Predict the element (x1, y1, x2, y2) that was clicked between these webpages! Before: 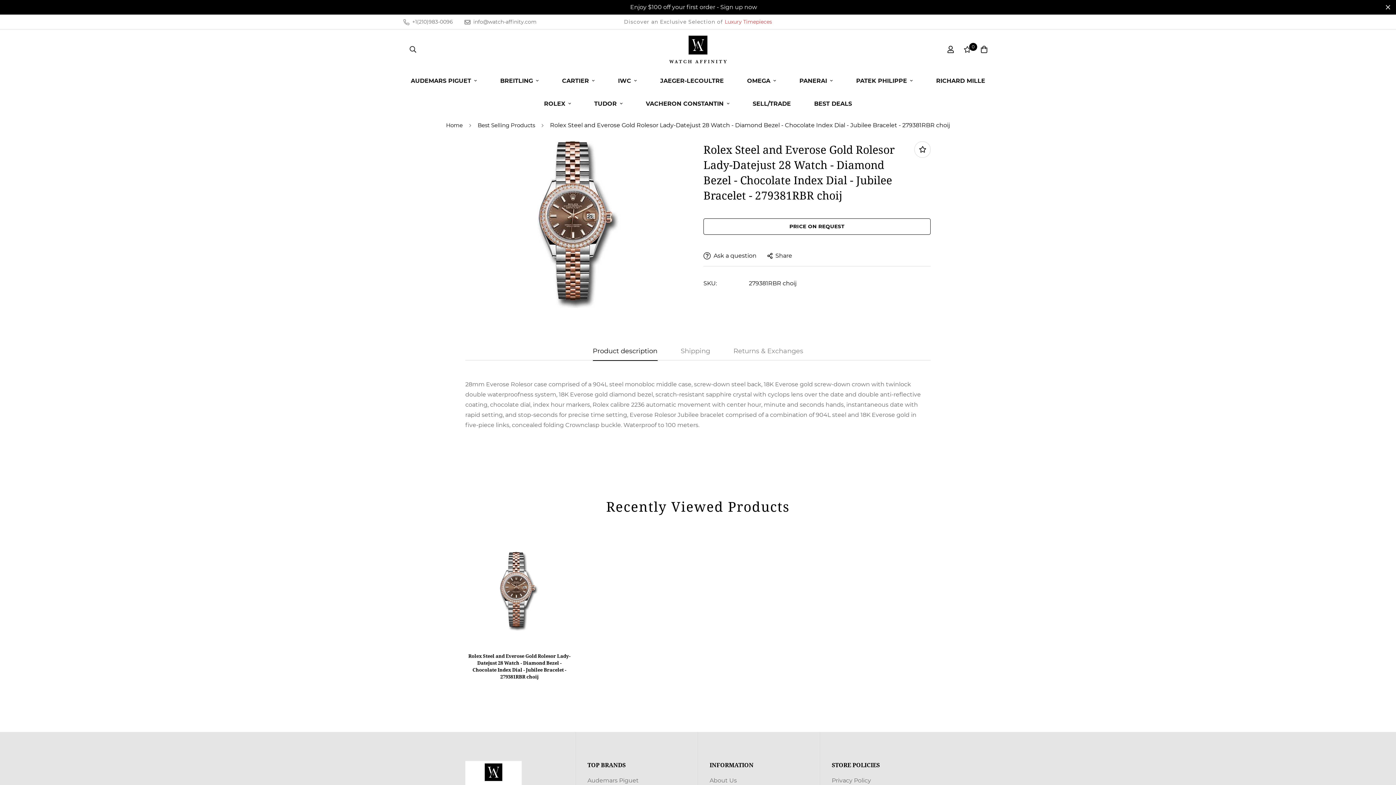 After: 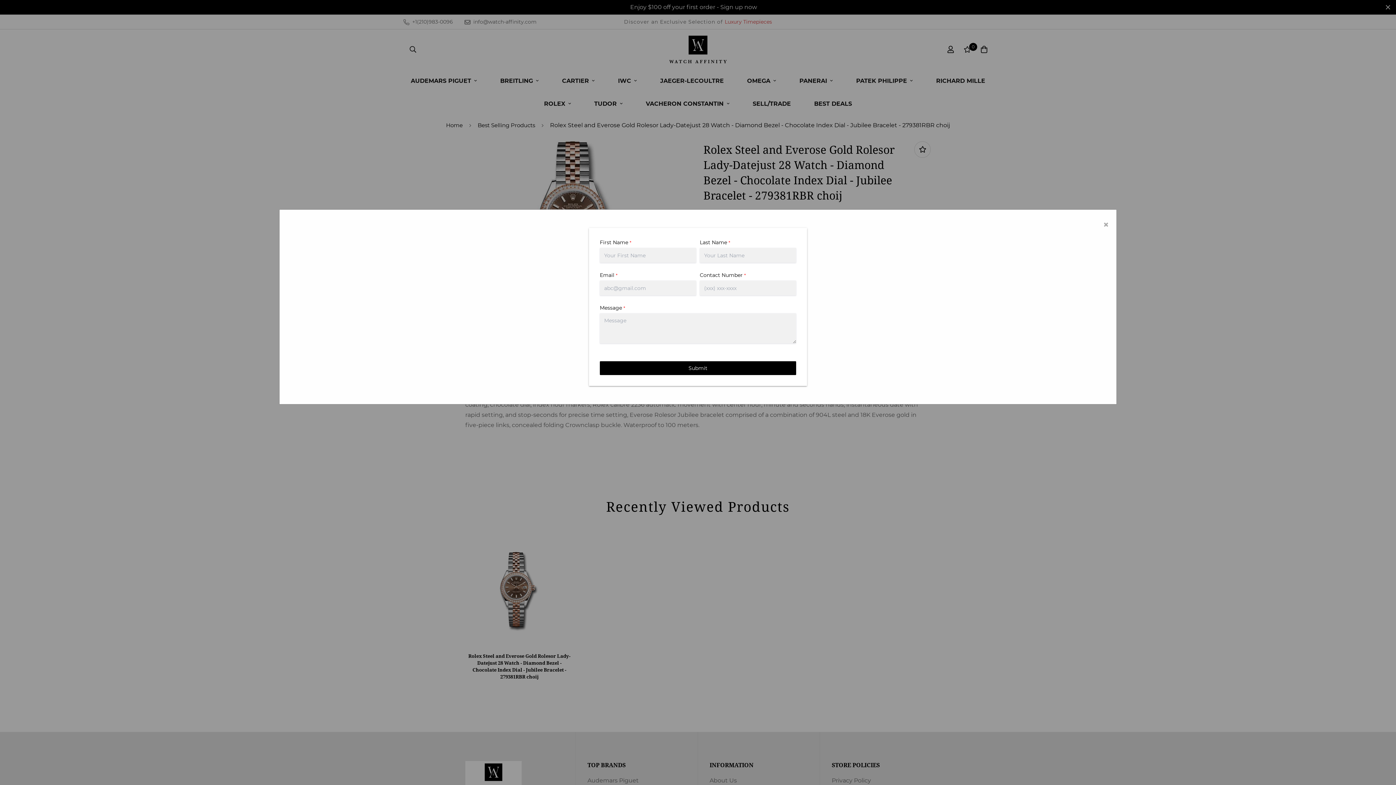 Action: bbox: (703, 218, 930, 234) label: PRICE ON REQUEST